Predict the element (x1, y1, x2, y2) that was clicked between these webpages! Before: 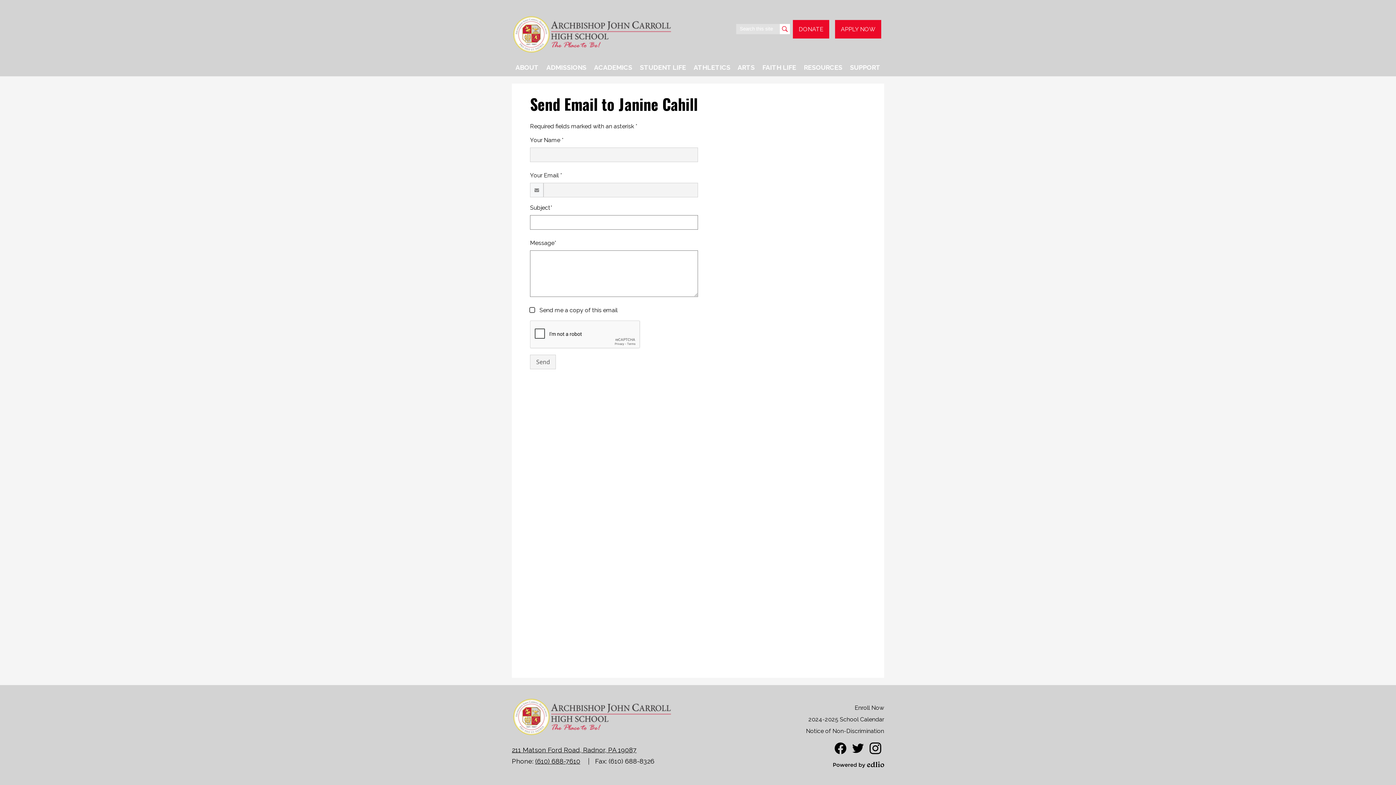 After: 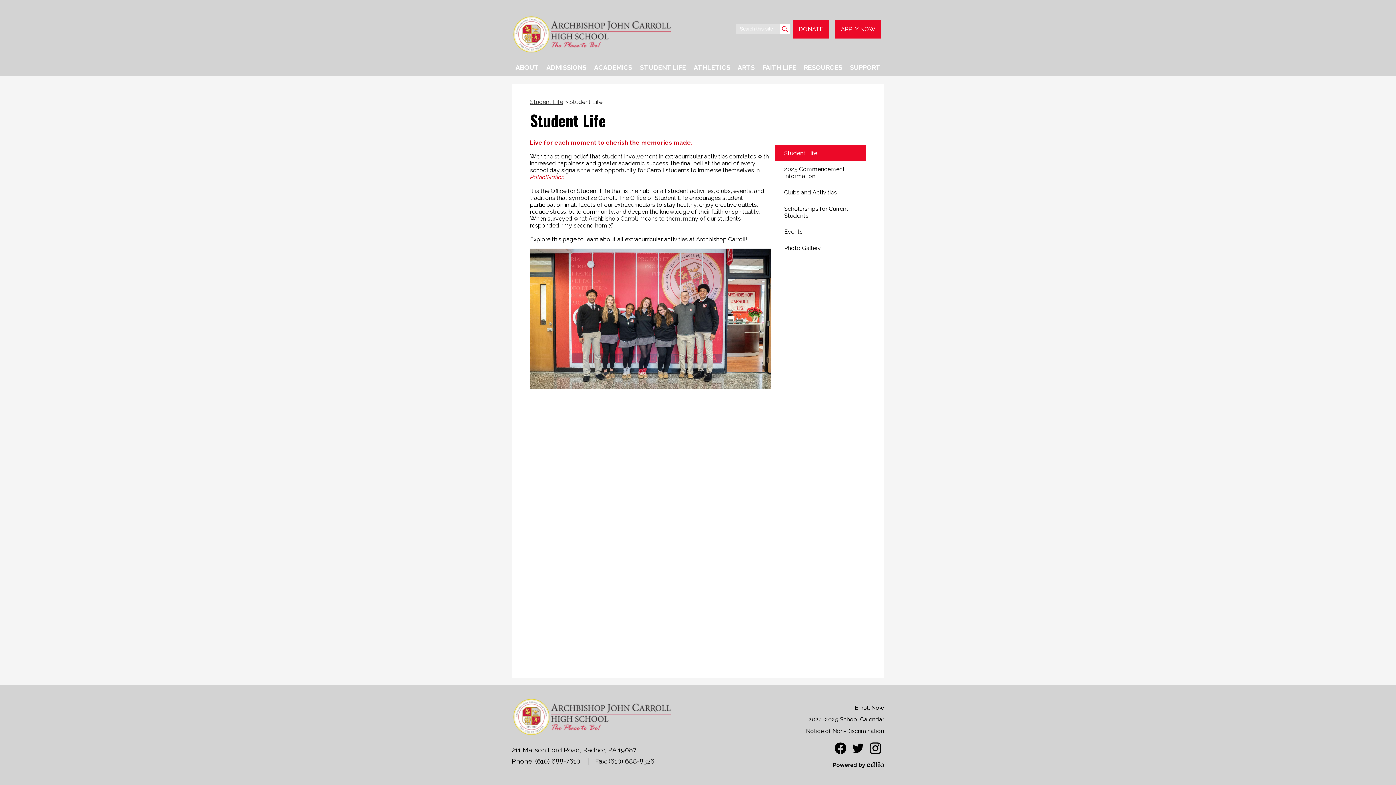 Action: label: STUDENT LIFE bbox: (636, 58, 689, 76)